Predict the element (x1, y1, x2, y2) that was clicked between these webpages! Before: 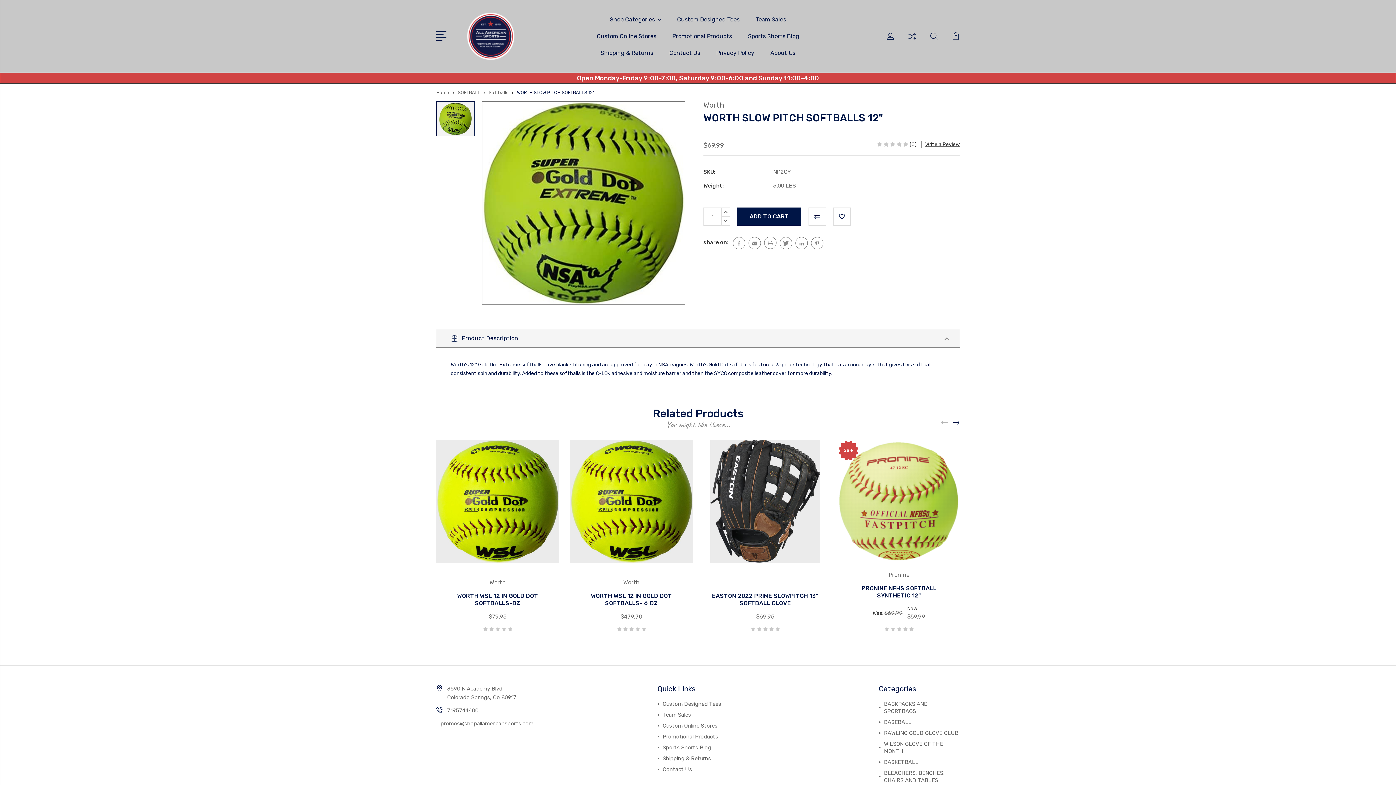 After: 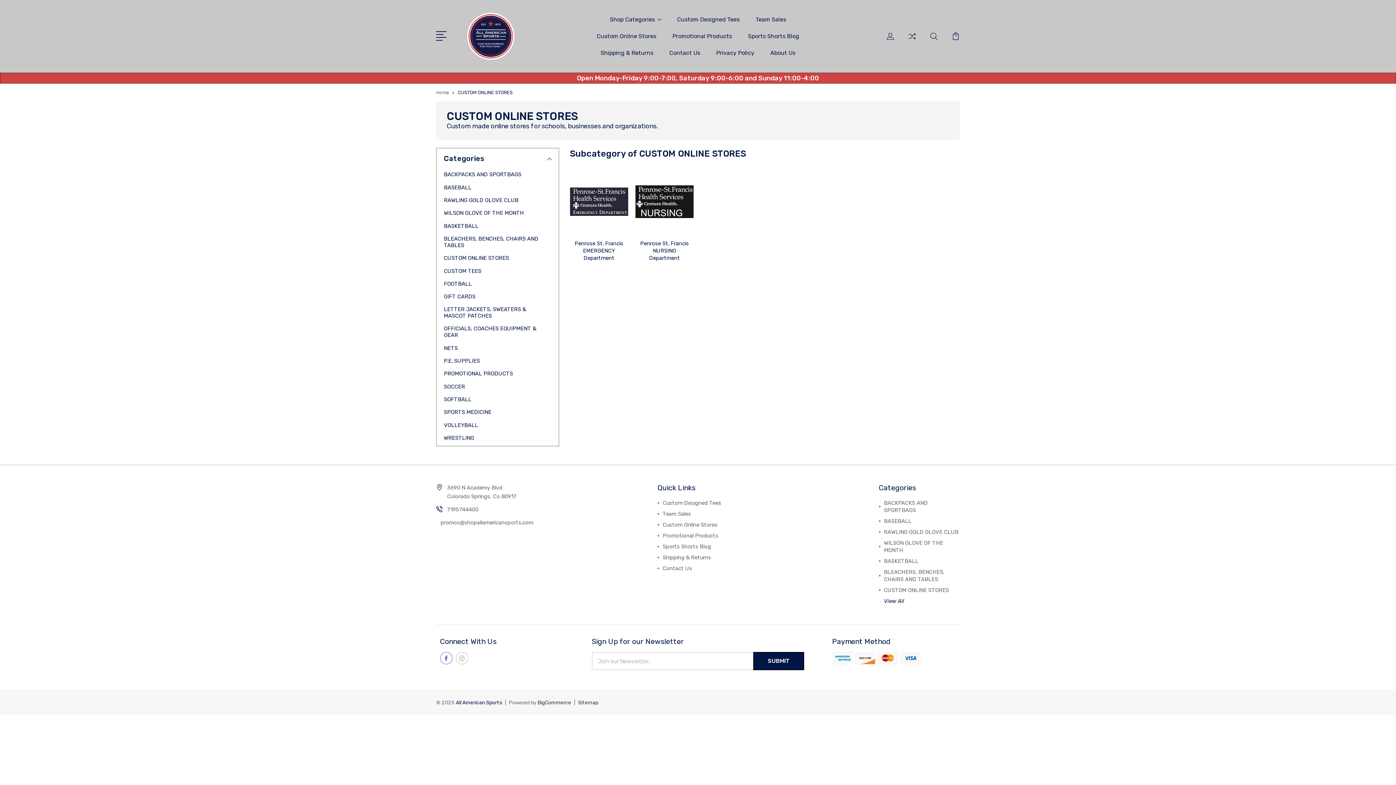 Action: bbox: (662, 723, 717, 729) label: Custom Online Stores